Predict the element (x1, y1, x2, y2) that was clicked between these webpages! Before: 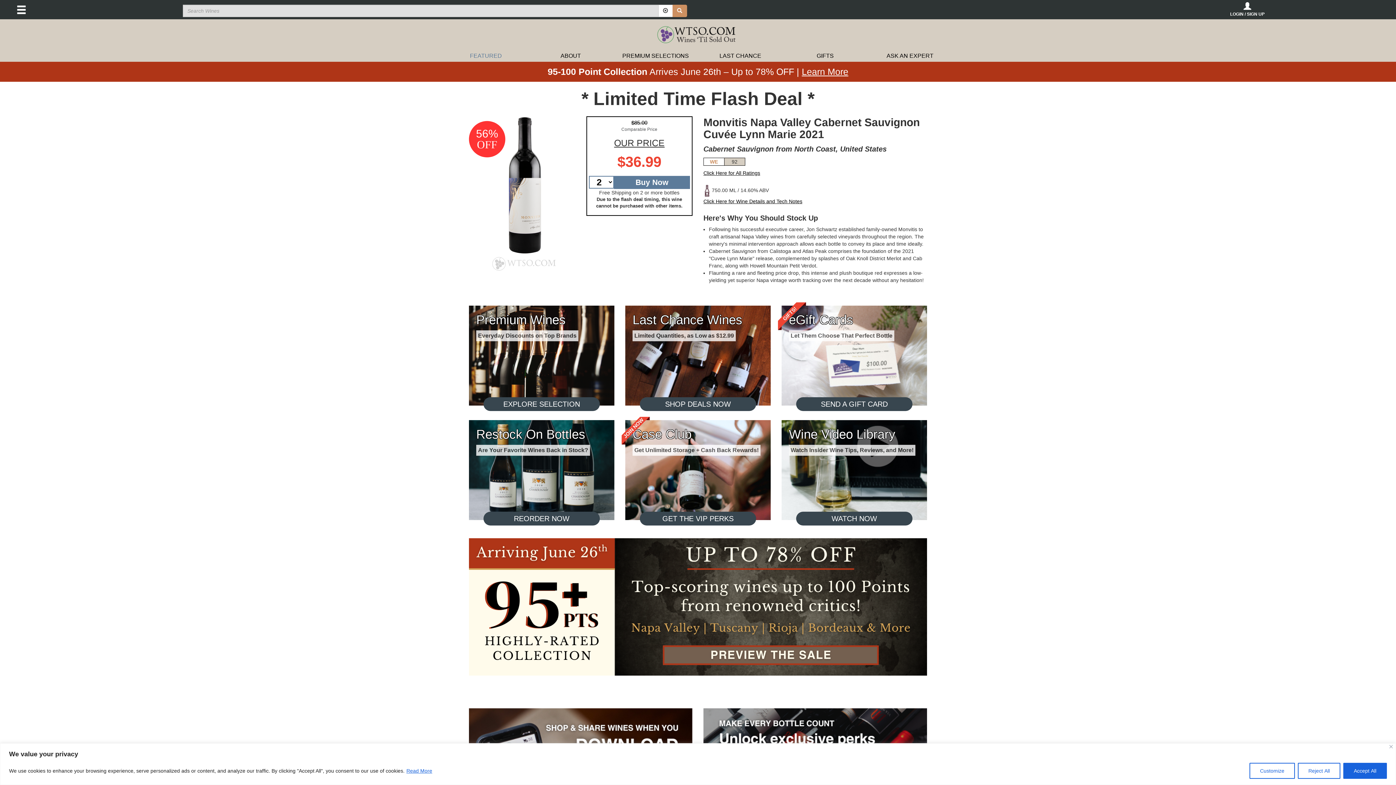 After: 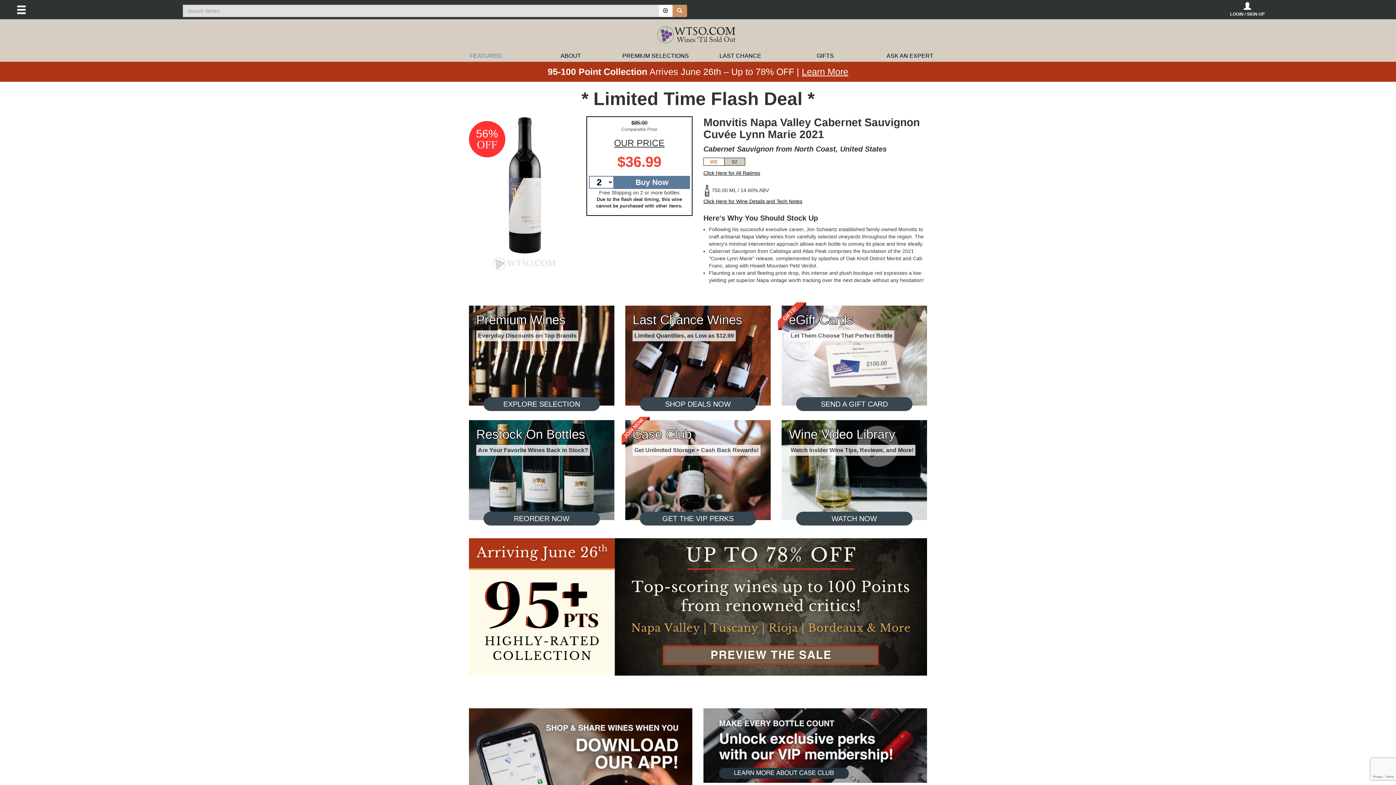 Action: label: Close bbox: (1389, 745, 1393, 748)